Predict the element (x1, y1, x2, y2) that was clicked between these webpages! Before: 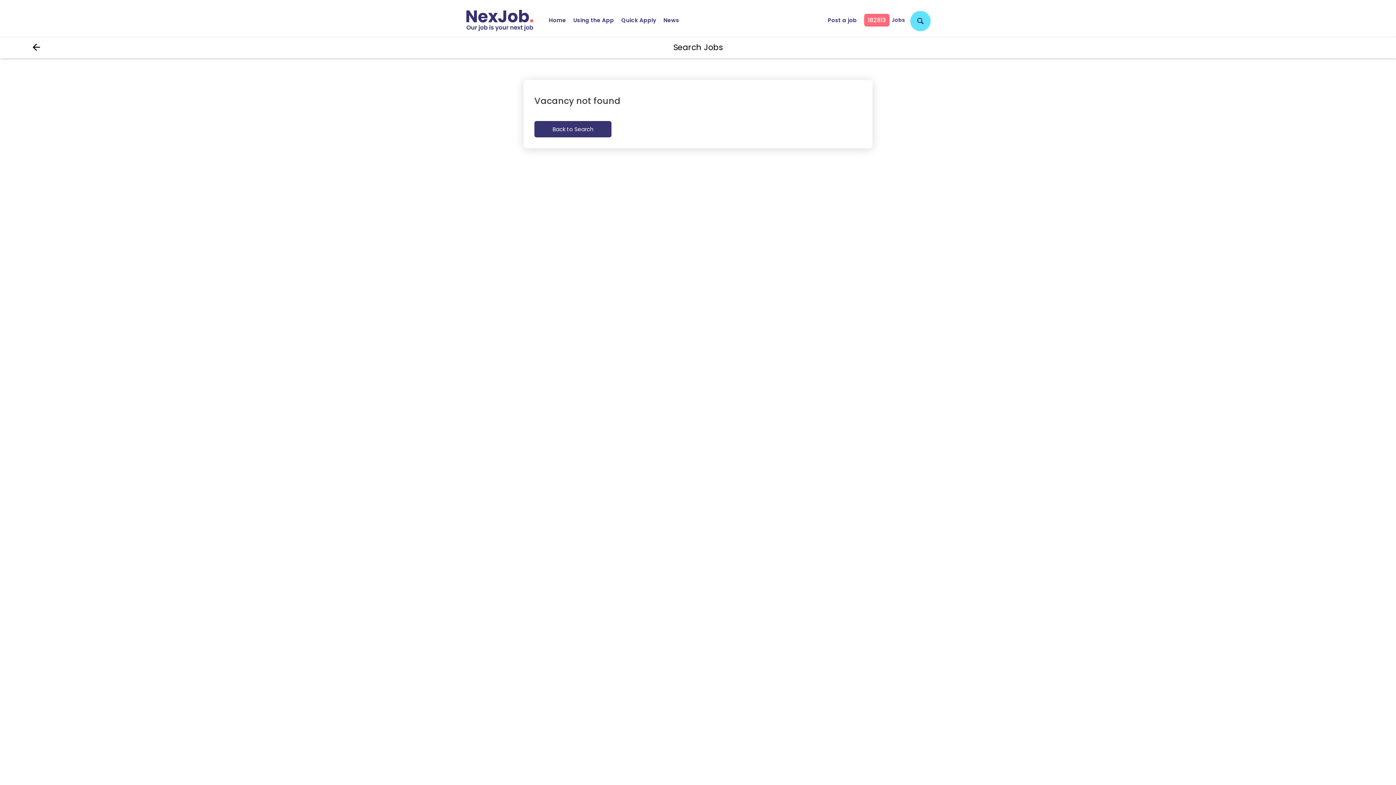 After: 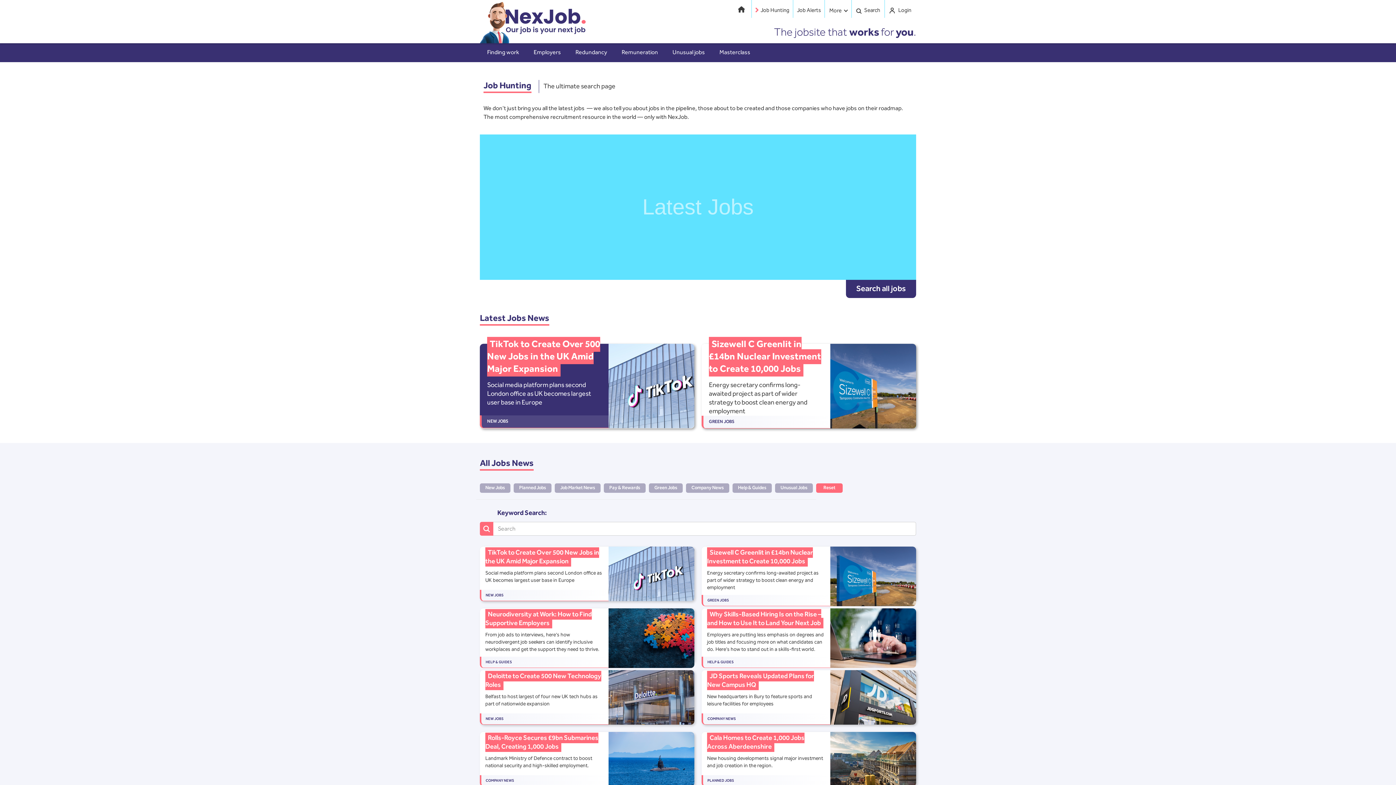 Action: label: News bbox: (660, 8, 682, 31)